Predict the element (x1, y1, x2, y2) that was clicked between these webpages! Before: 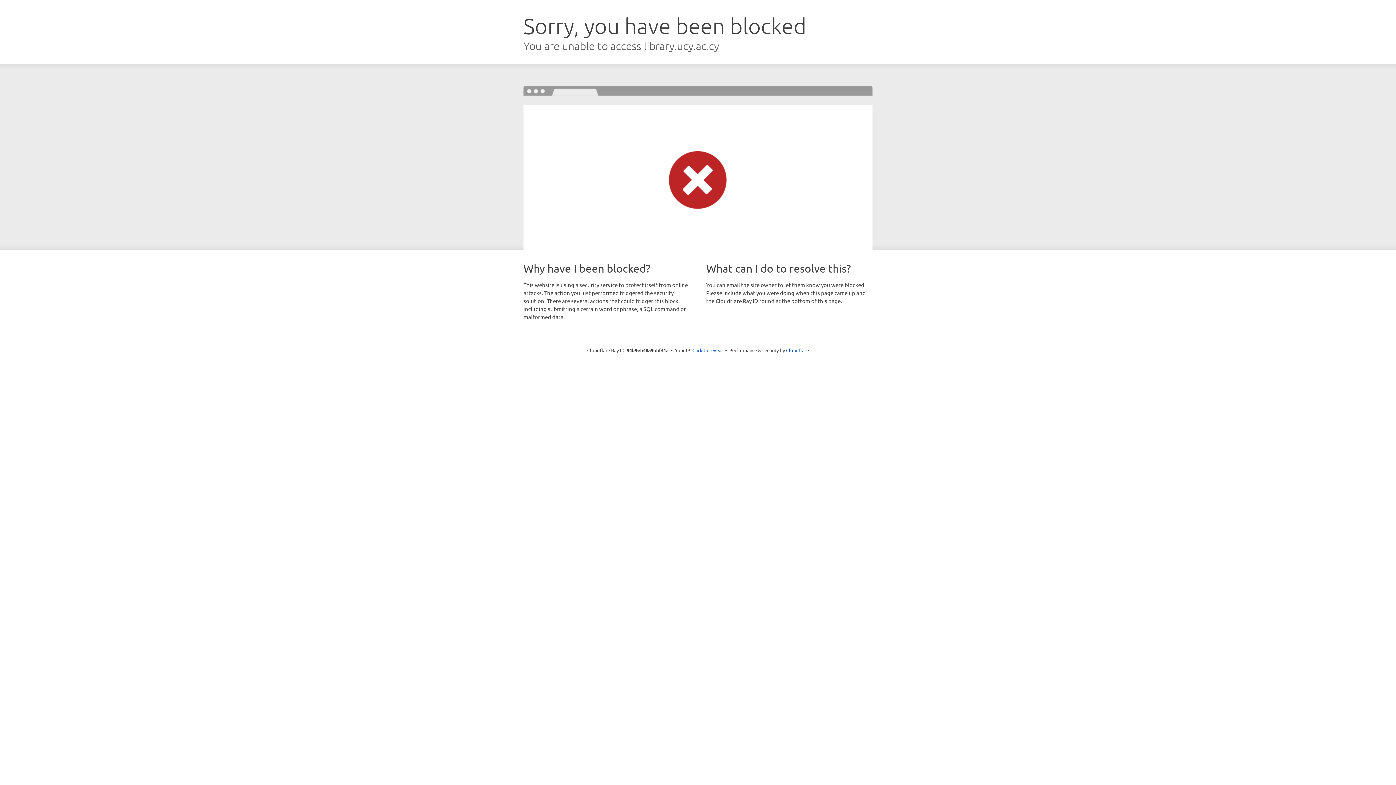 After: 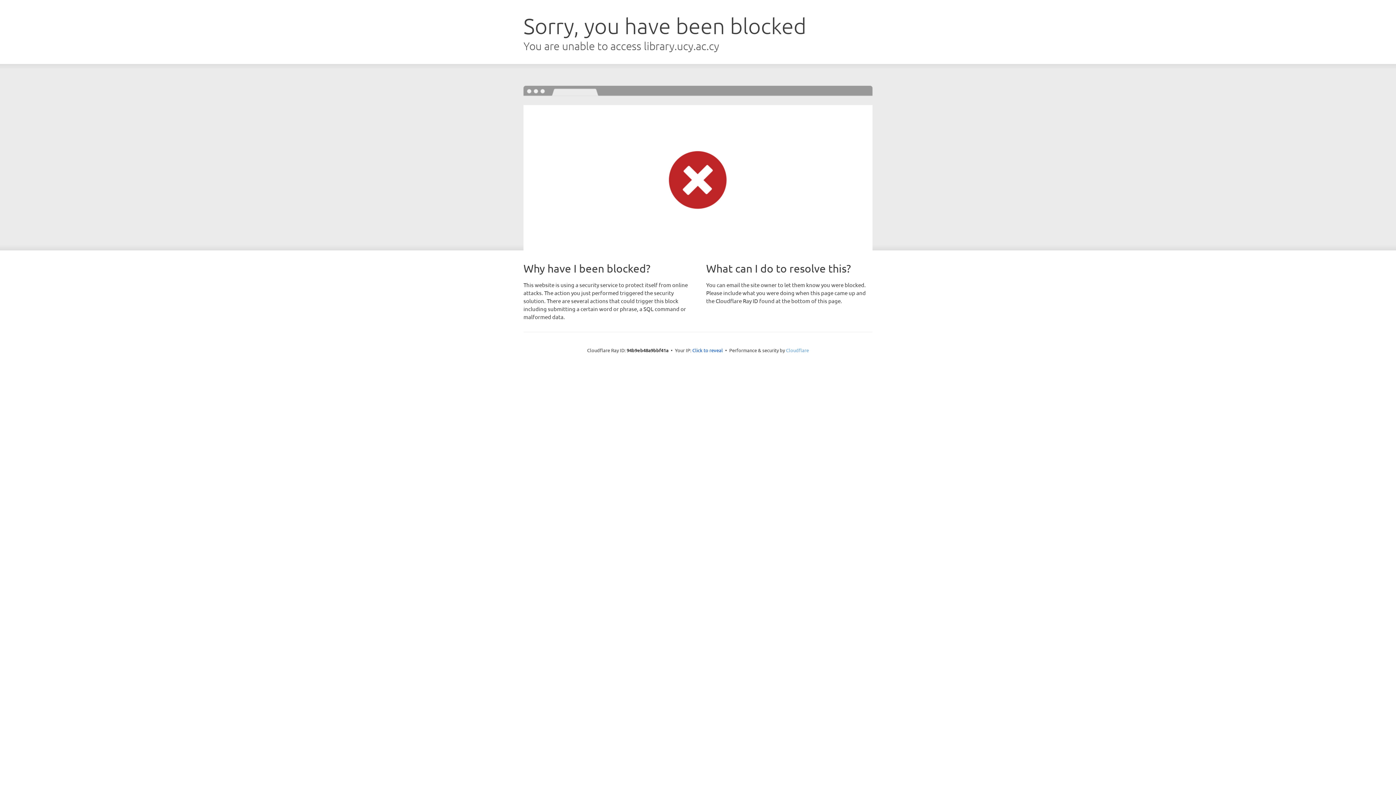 Action: bbox: (786, 347, 809, 353) label: Cloudflare